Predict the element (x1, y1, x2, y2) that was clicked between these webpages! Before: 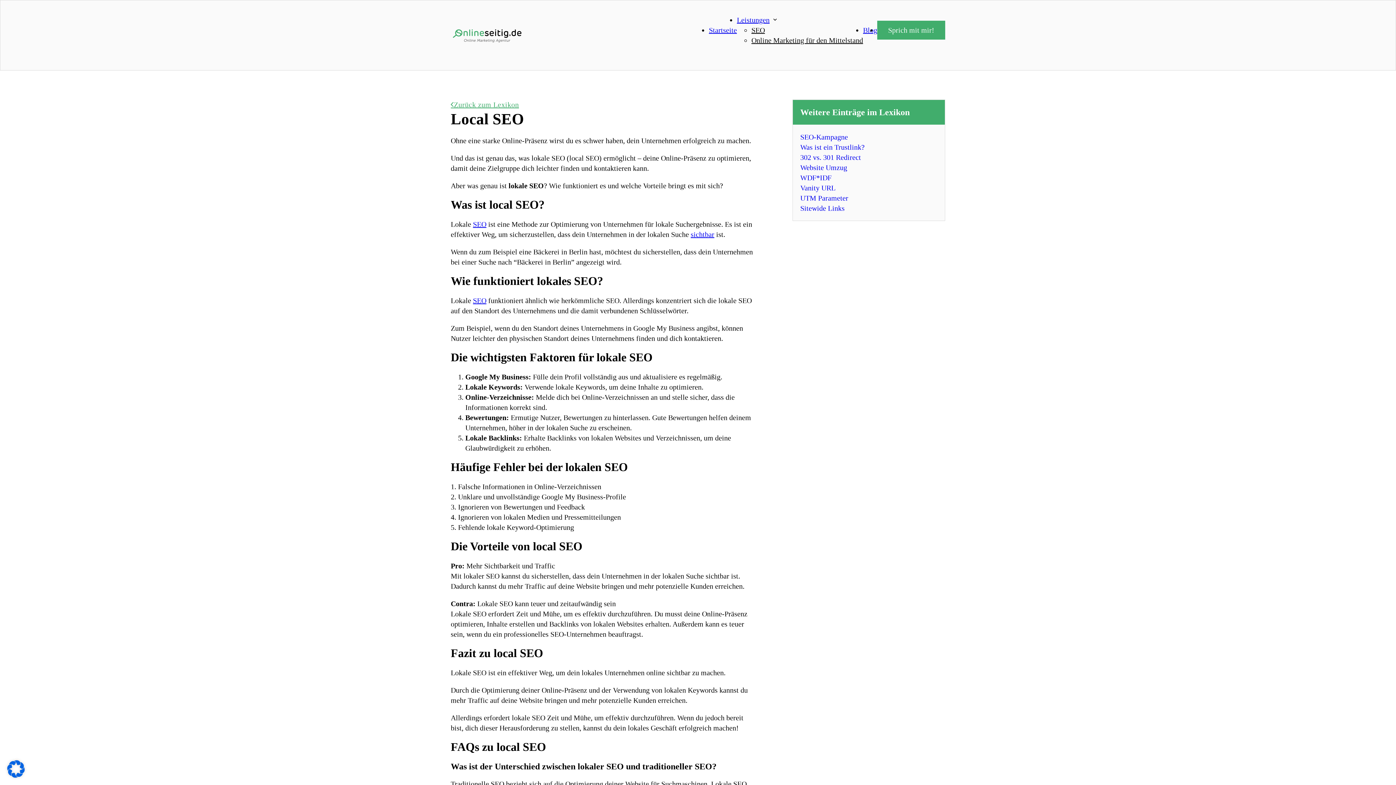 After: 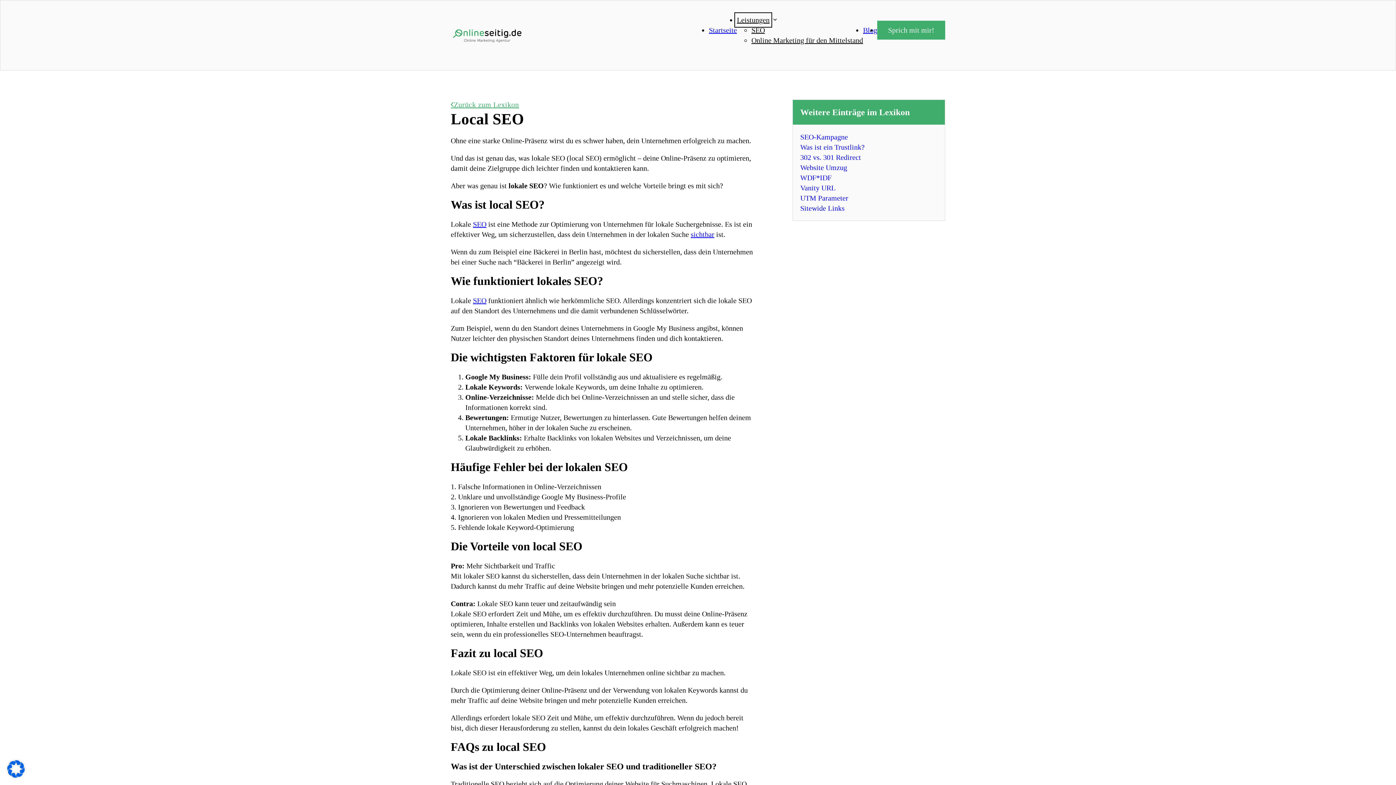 Action: bbox: (737, 14, 769, 25) label: Leistungen